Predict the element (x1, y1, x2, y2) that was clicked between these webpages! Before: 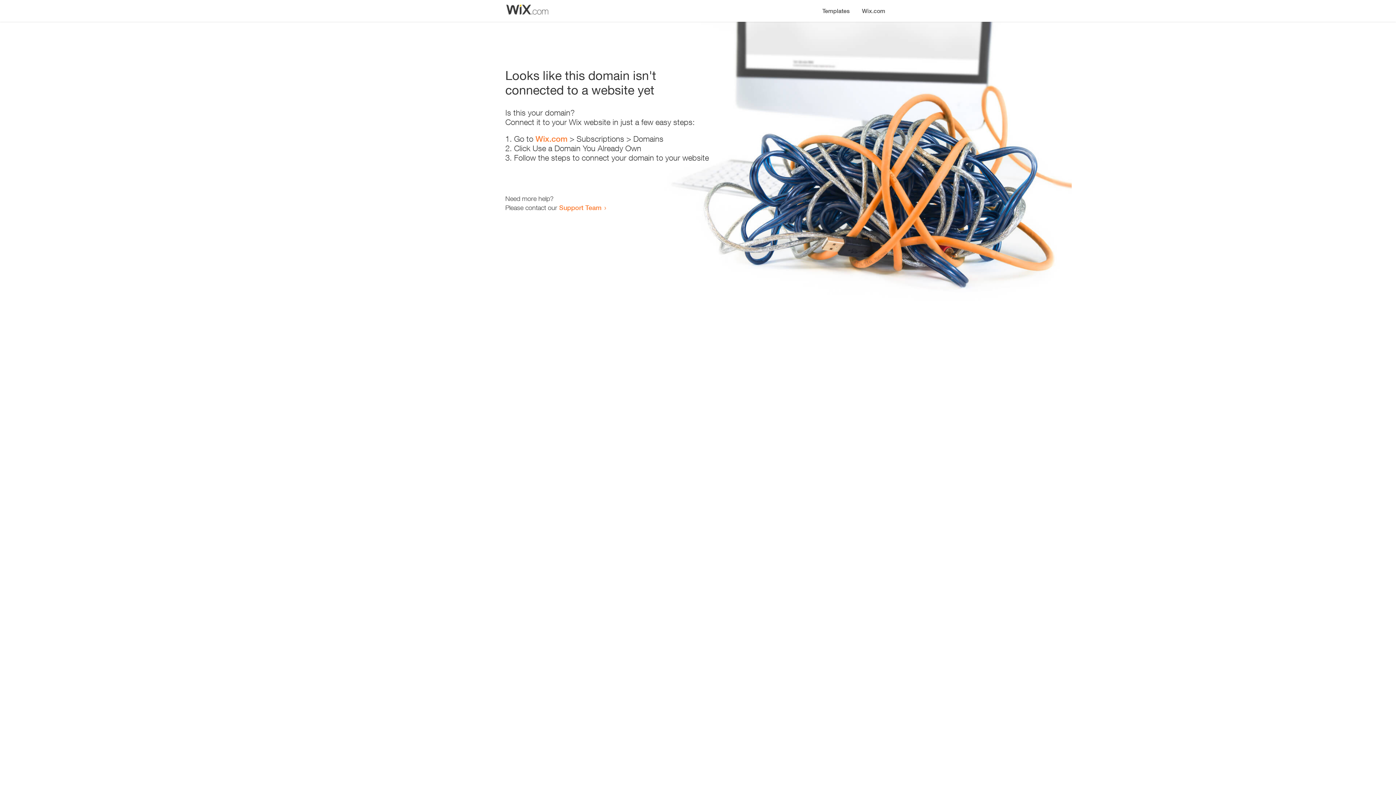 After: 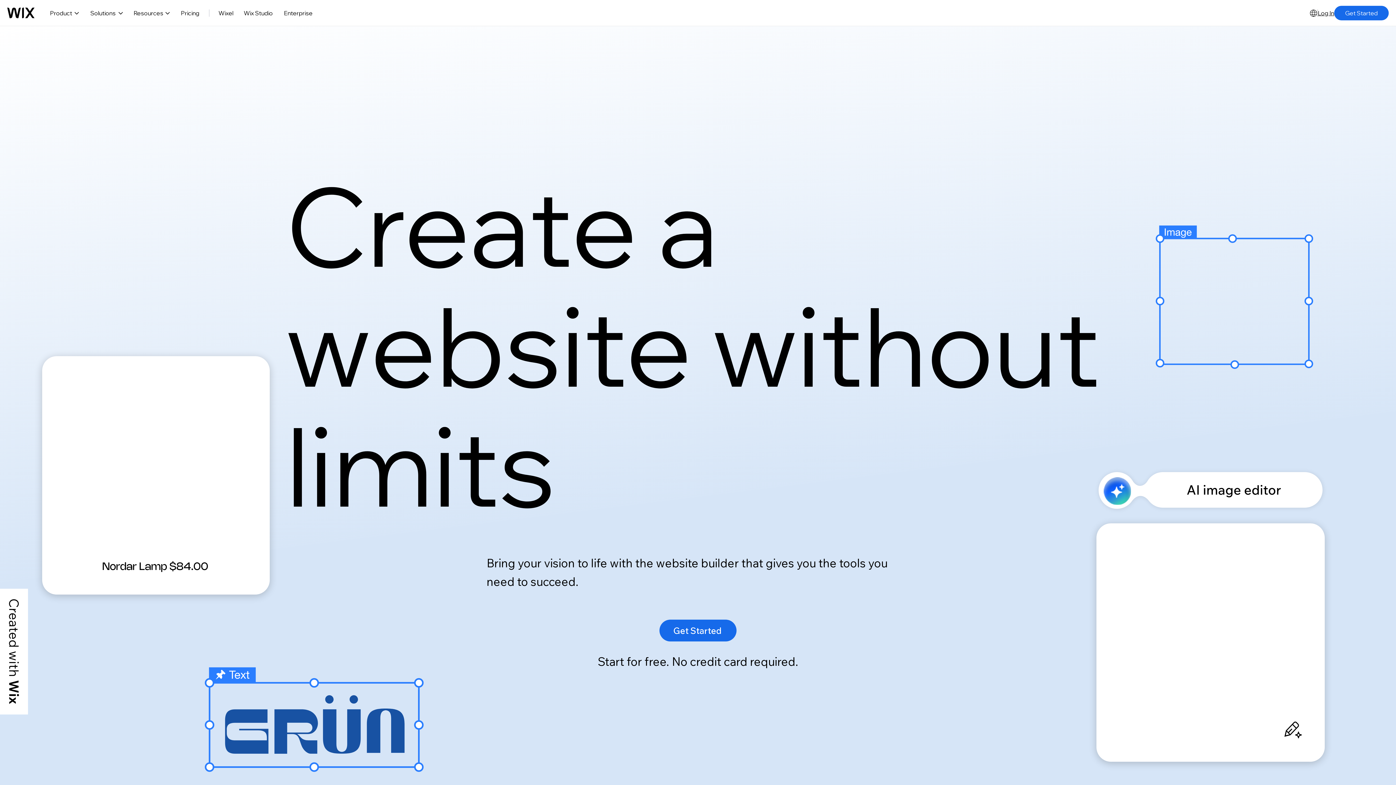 Action: bbox: (856, 0, 890, 14) label: Wix.com